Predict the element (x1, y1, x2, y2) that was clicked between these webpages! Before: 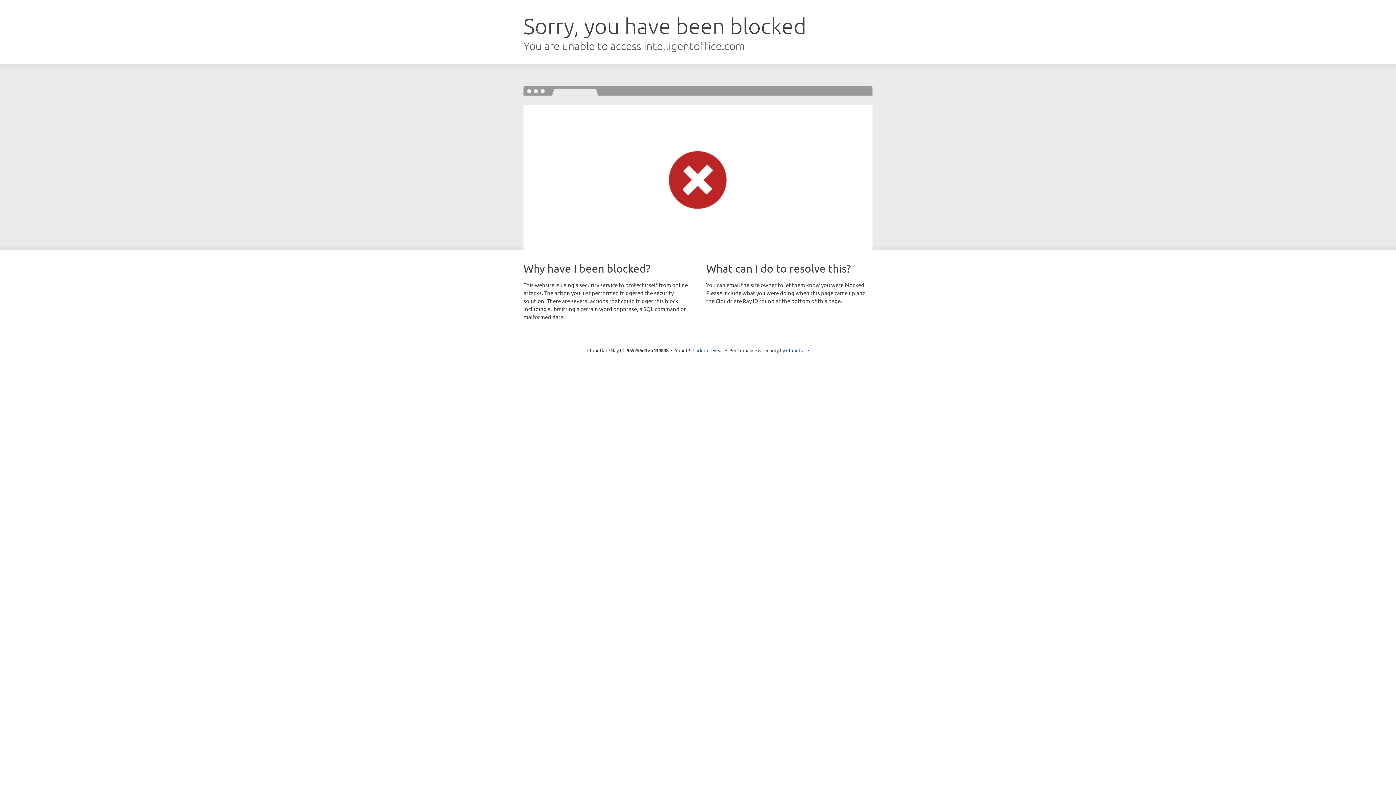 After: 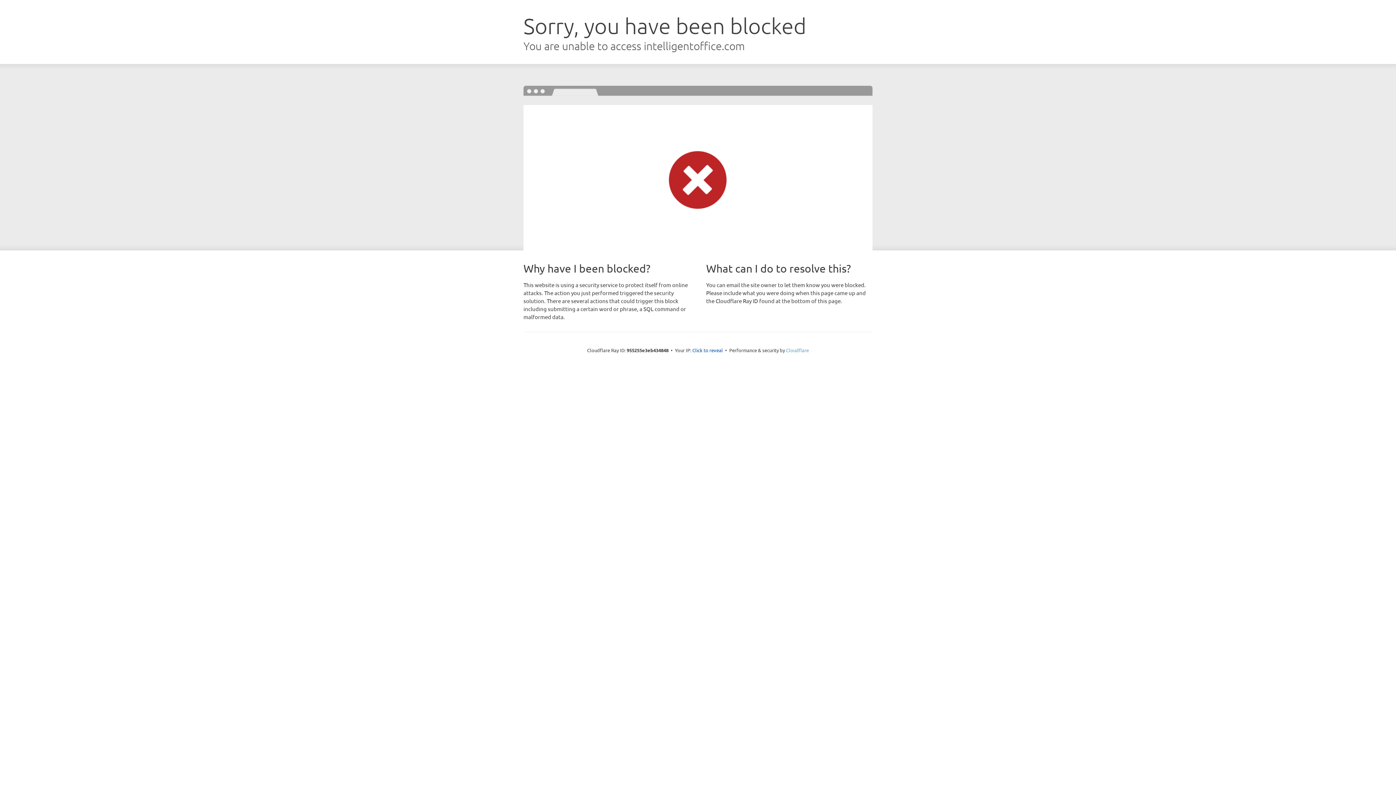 Action: label: Cloudflare bbox: (786, 347, 809, 353)